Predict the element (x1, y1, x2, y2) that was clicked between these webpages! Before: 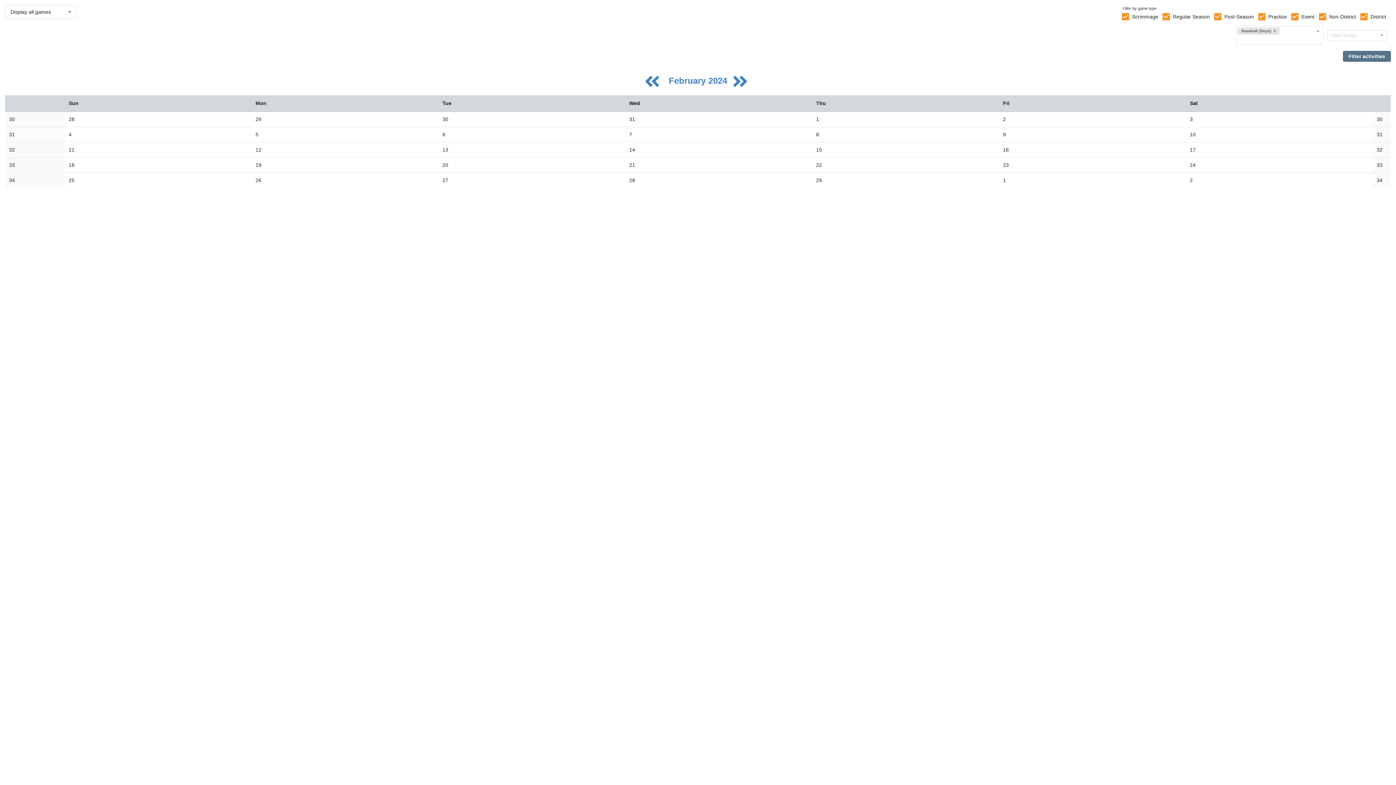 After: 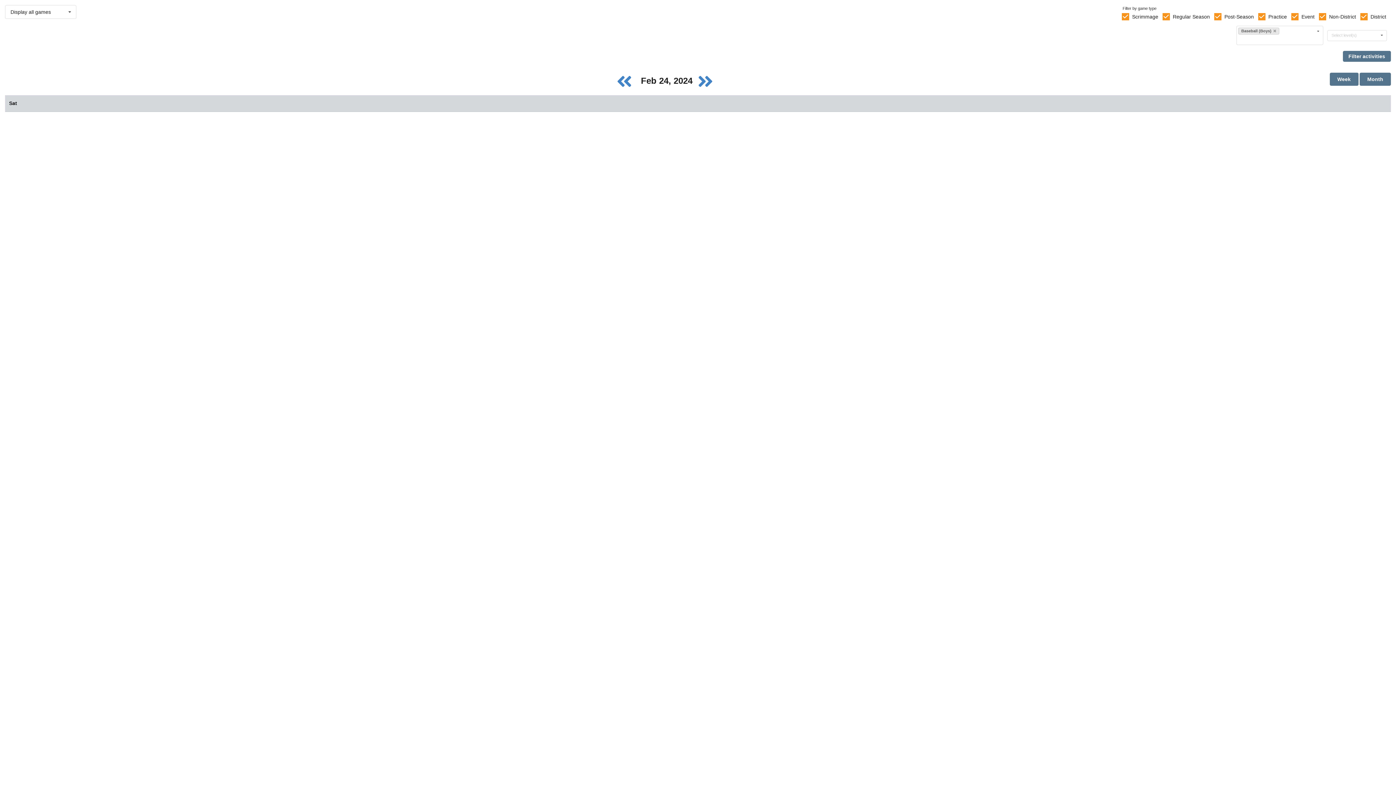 Action: bbox: (1186, 157, 1373, 172) label: 24